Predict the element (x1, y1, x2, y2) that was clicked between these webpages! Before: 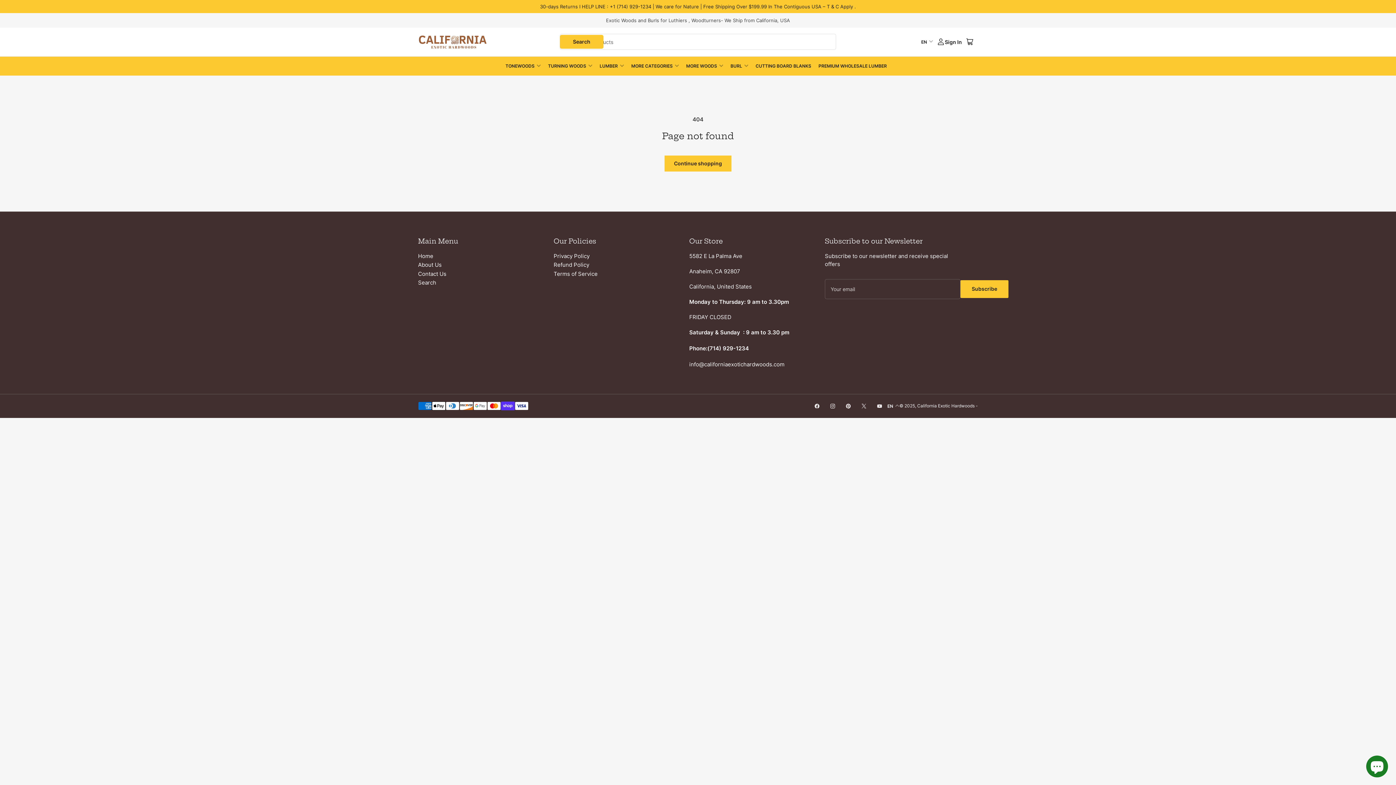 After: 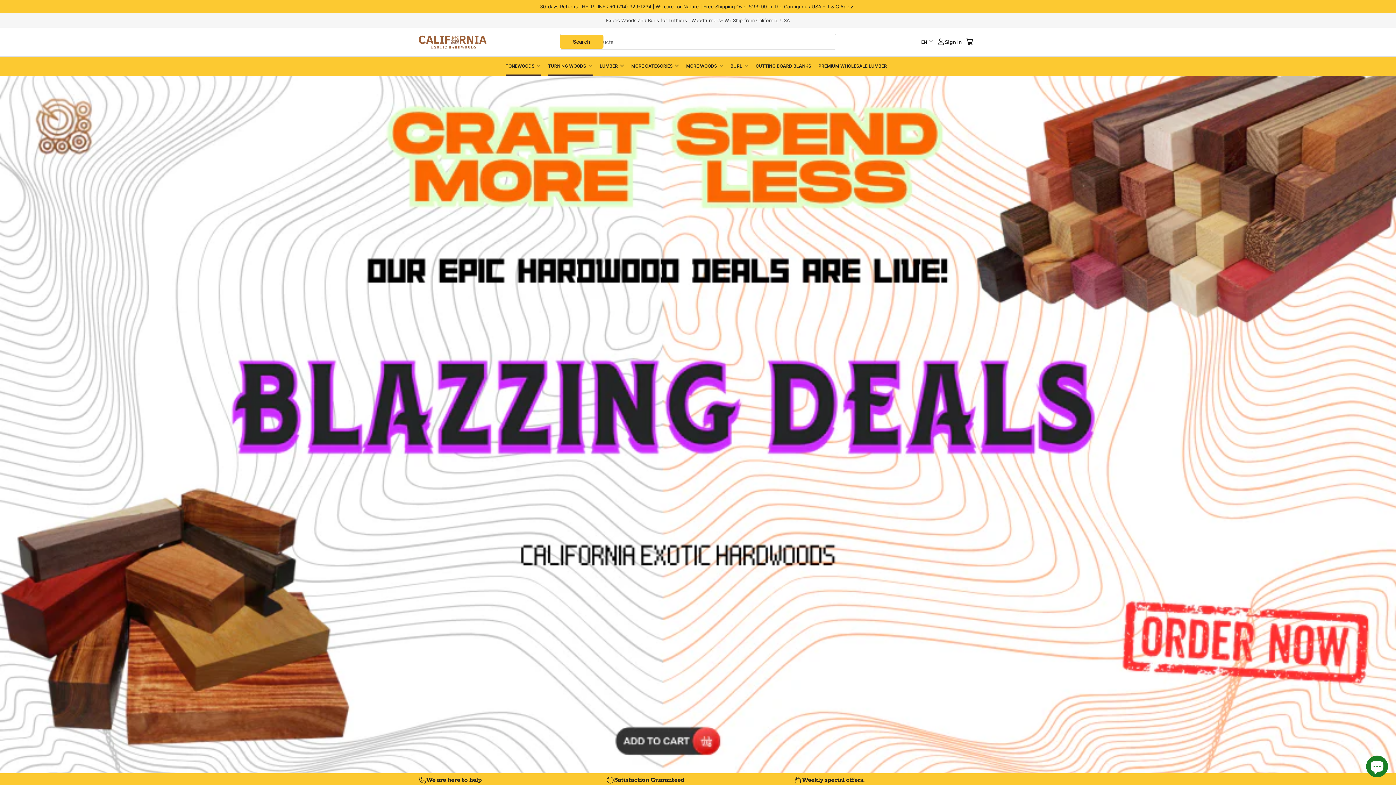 Action: label: TONEWOODS bbox: (505, 56, 540, 75)